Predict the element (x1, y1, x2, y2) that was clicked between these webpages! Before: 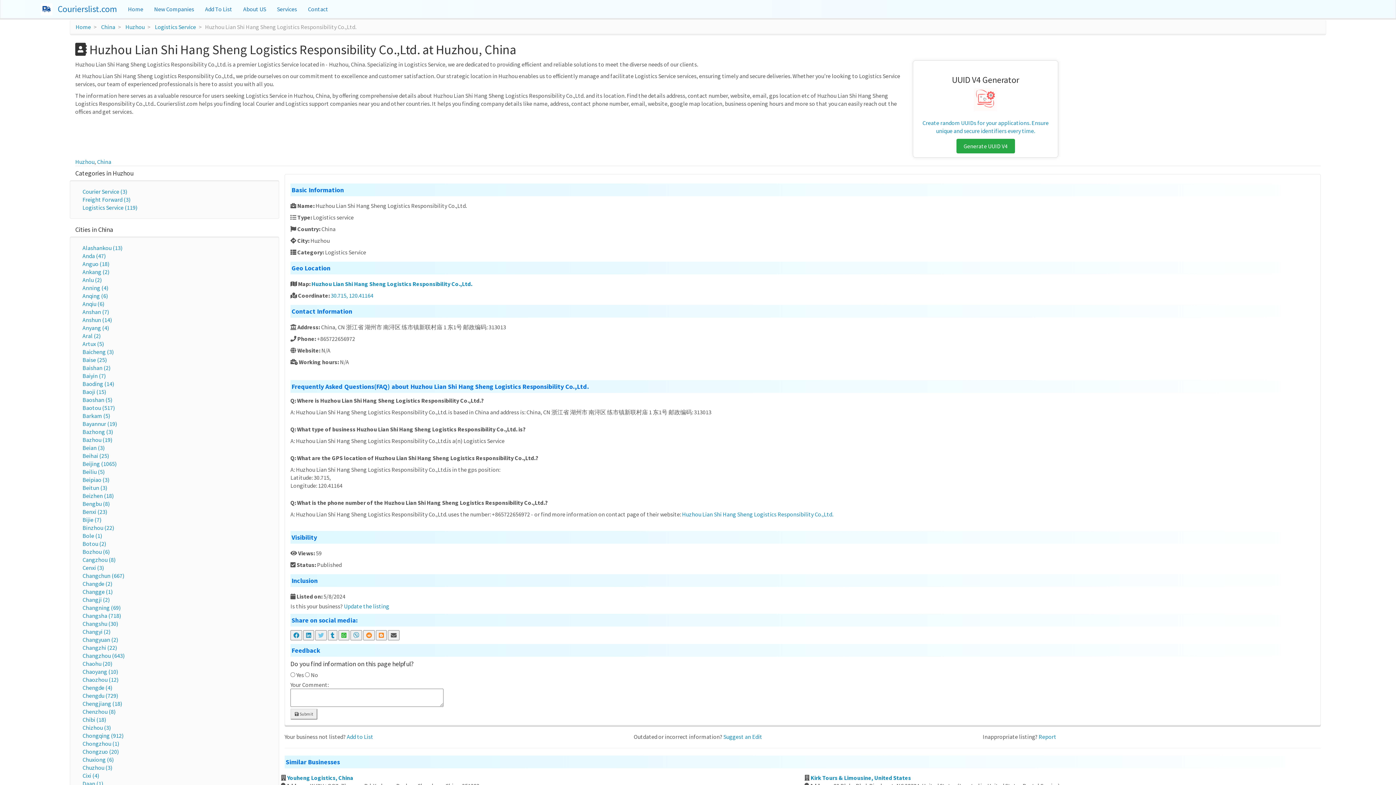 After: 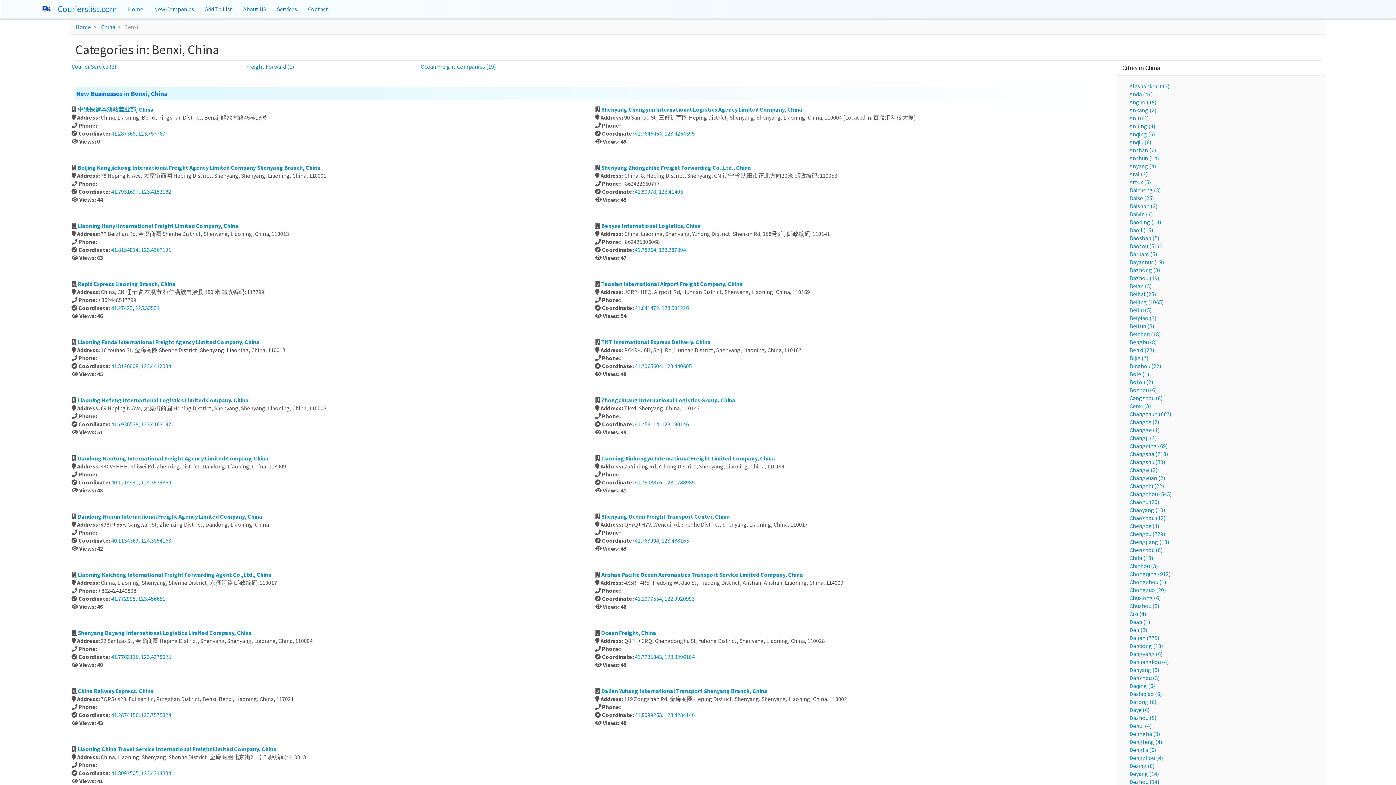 Action: label: Benxi (23) bbox: (82, 508, 107, 515)